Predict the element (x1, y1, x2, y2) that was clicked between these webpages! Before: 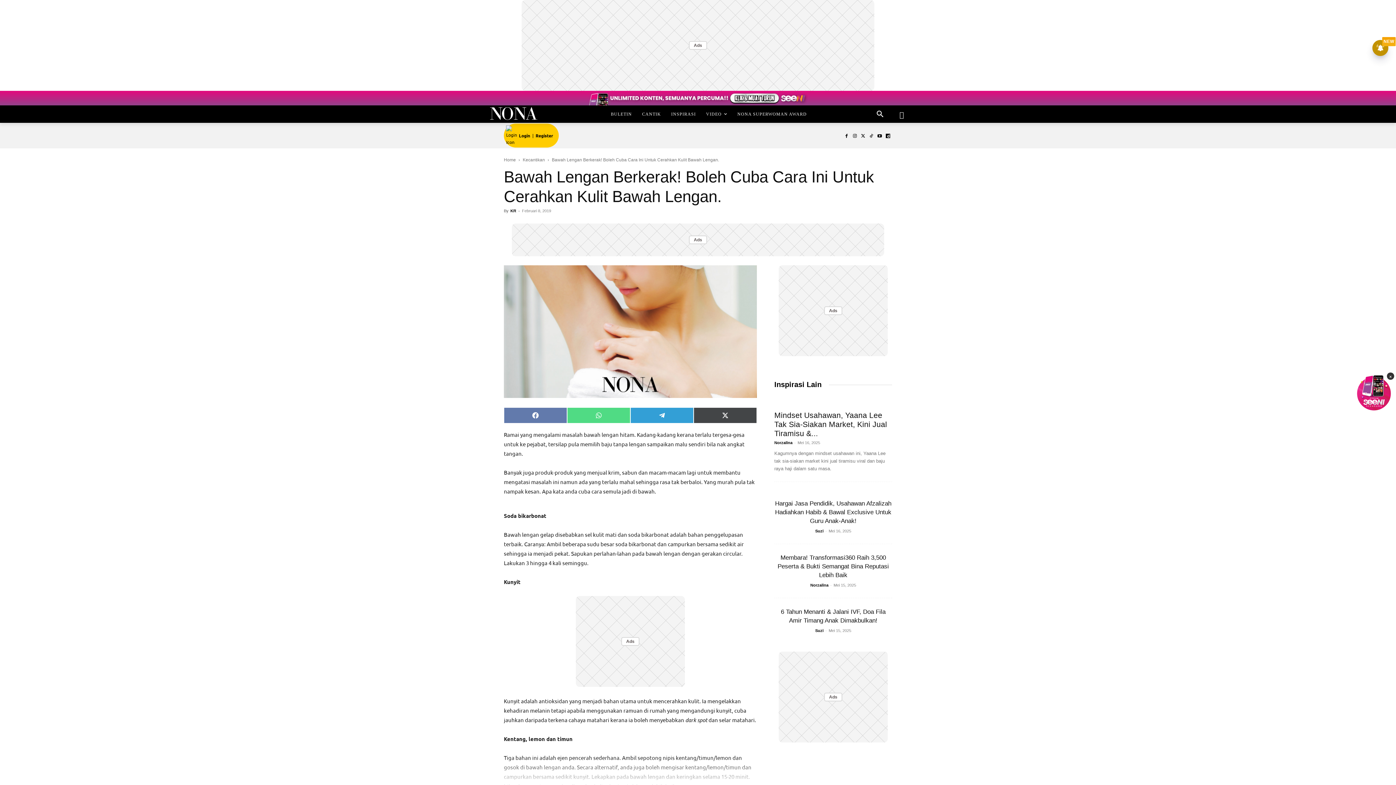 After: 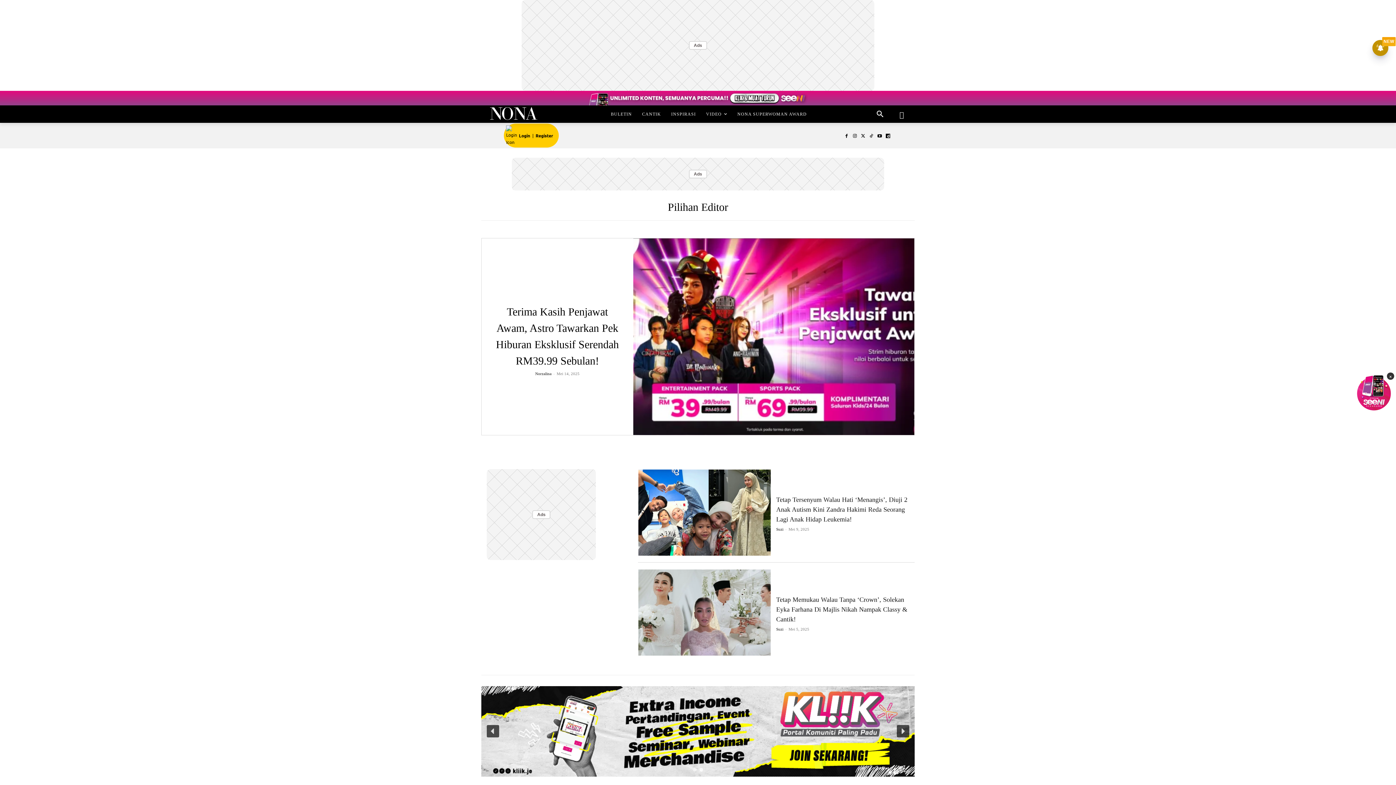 Action: bbox: (504, 157, 516, 162) label: Home